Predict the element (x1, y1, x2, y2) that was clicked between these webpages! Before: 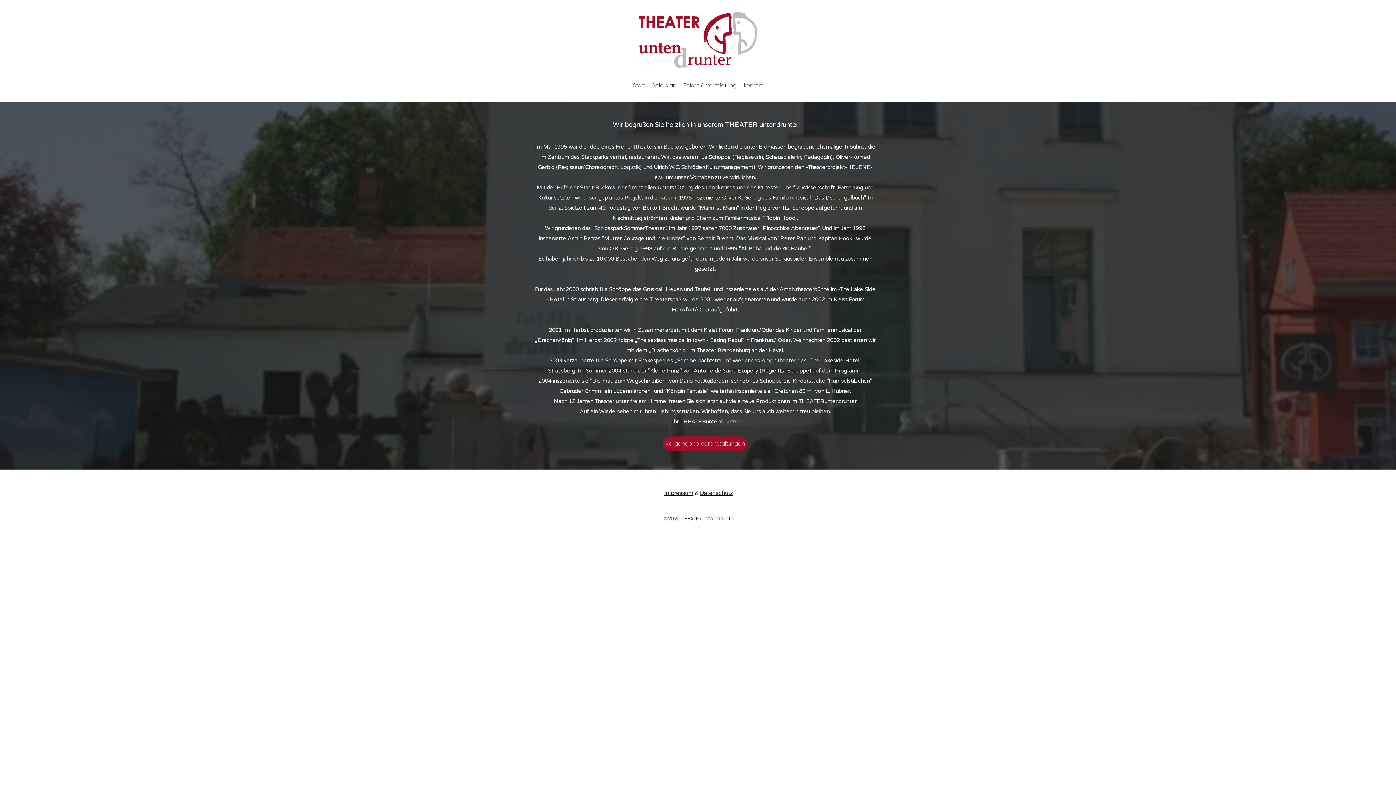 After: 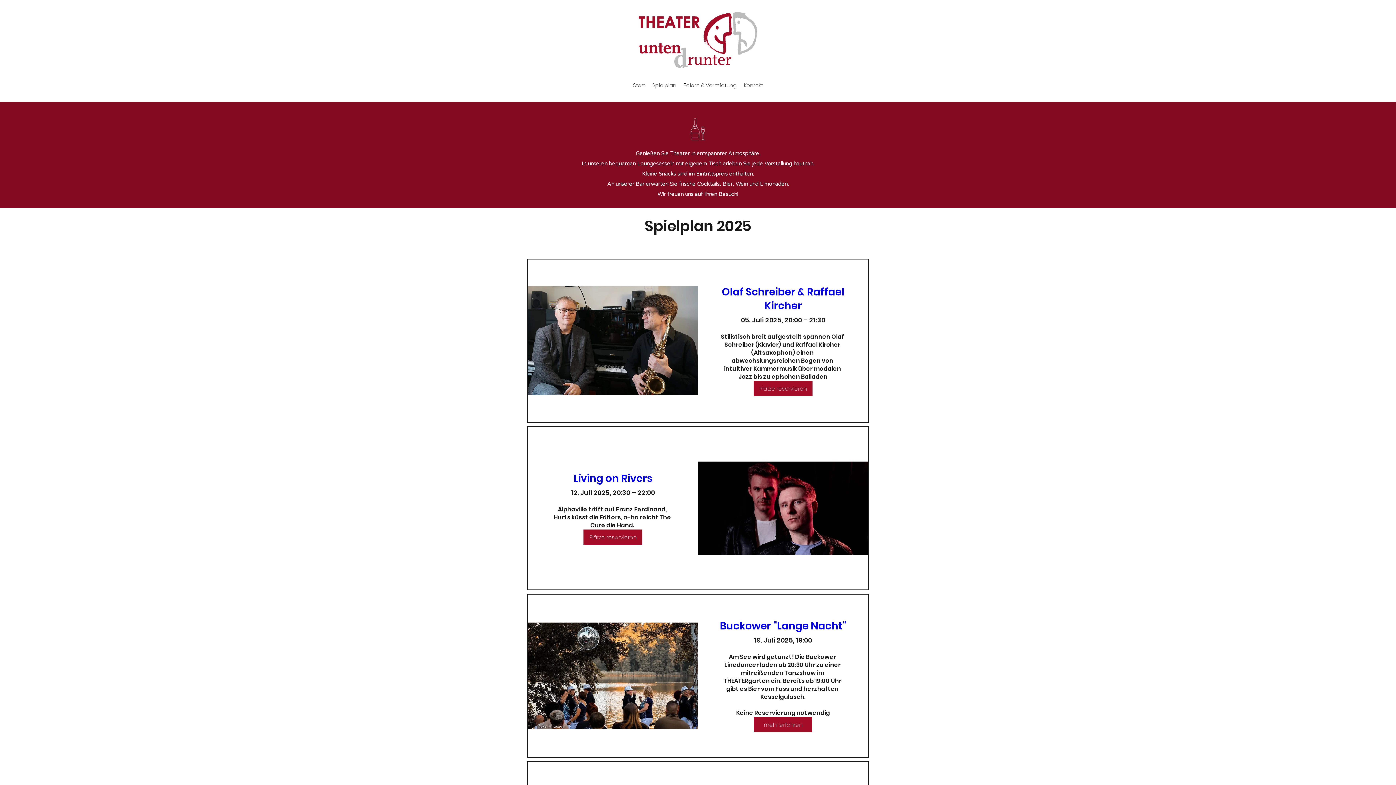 Action: bbox: (648, 80, 680, 90) label: Spielplan